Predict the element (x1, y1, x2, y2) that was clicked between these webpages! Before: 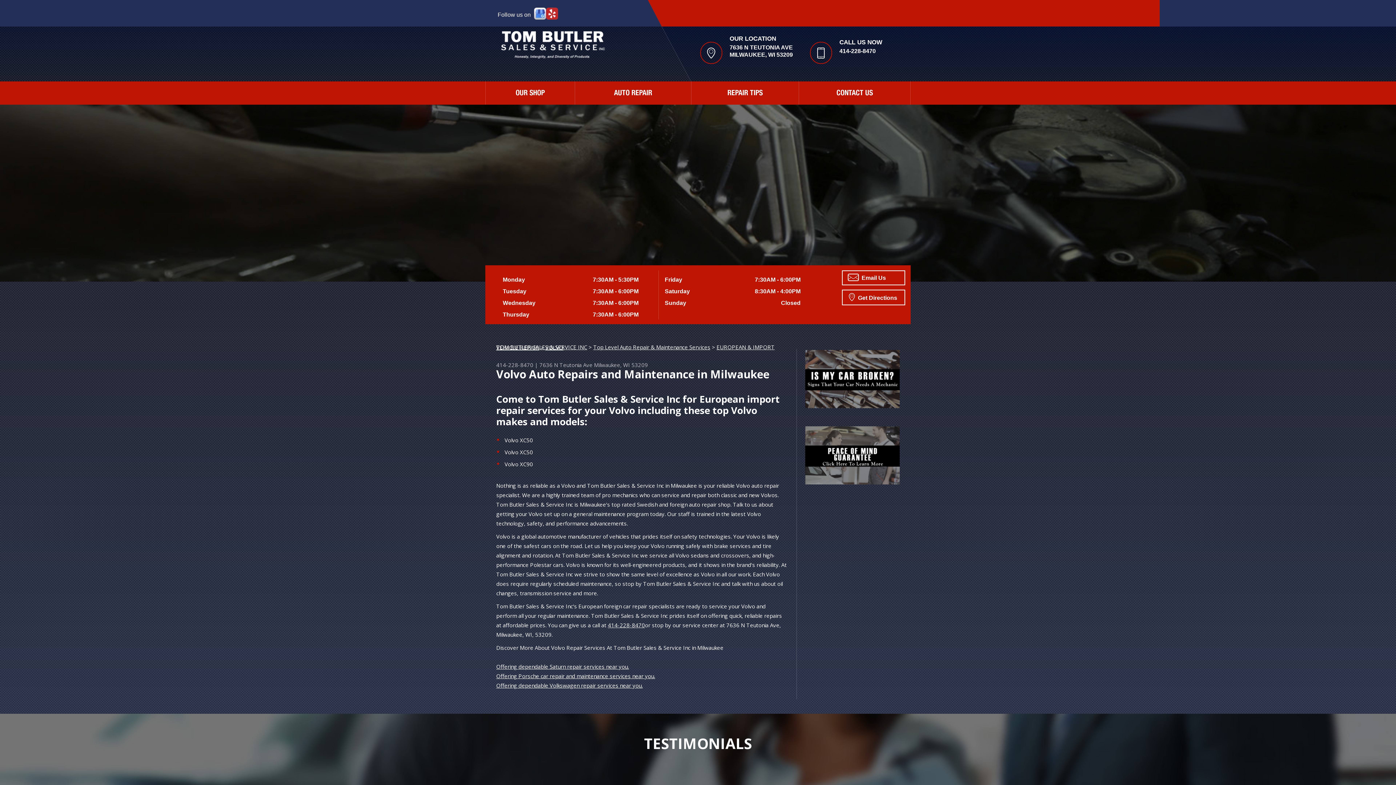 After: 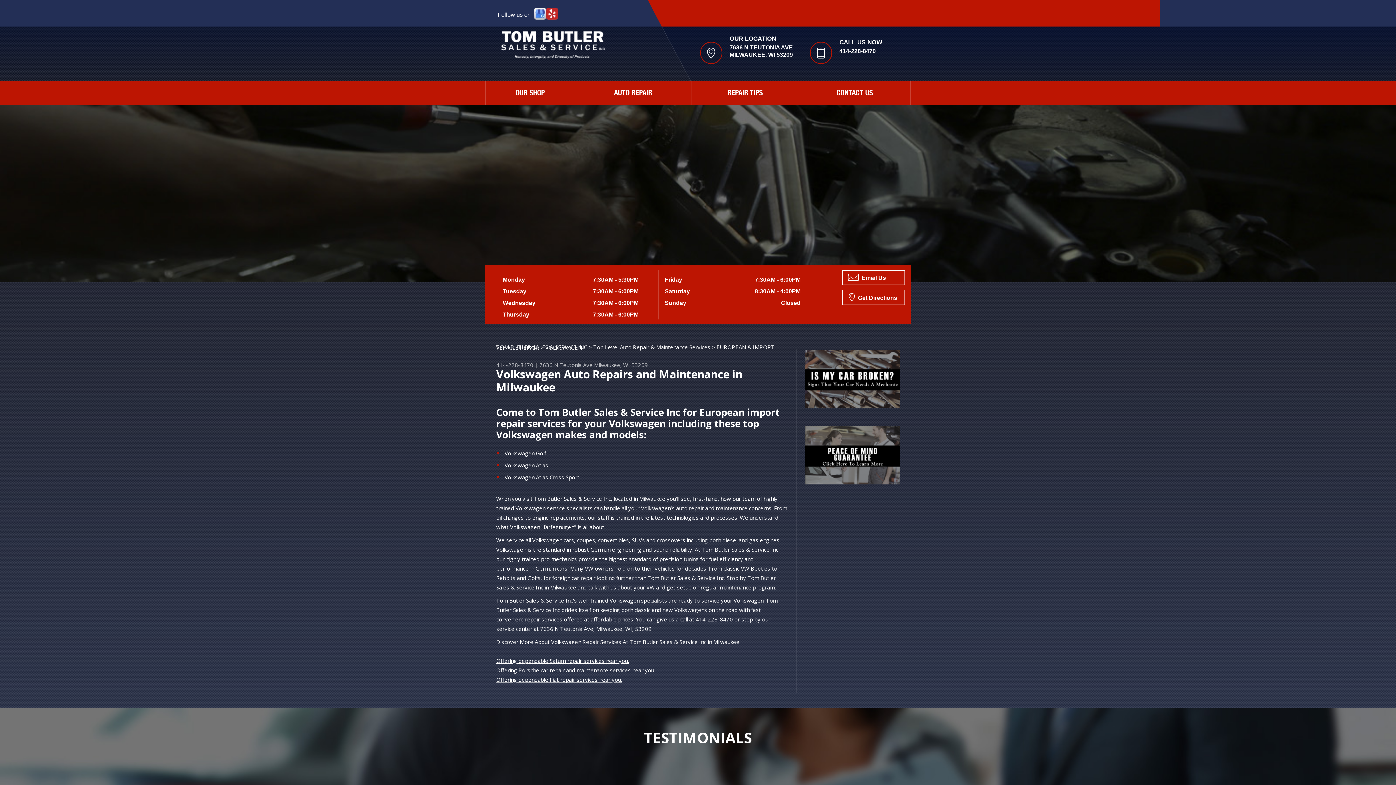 Action: label: Offering dependable Volkswagen repair services near you. bbox: (496, 682, 642, 689)